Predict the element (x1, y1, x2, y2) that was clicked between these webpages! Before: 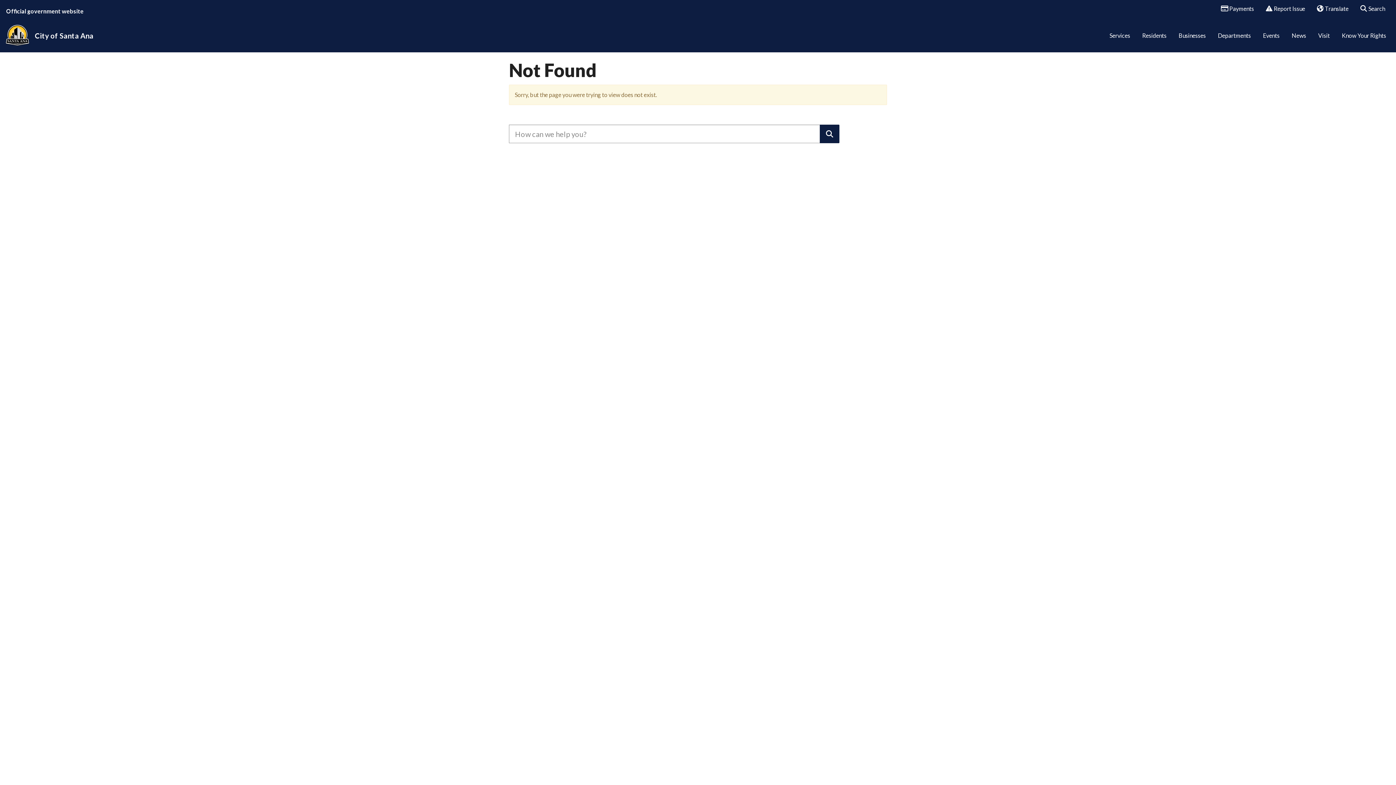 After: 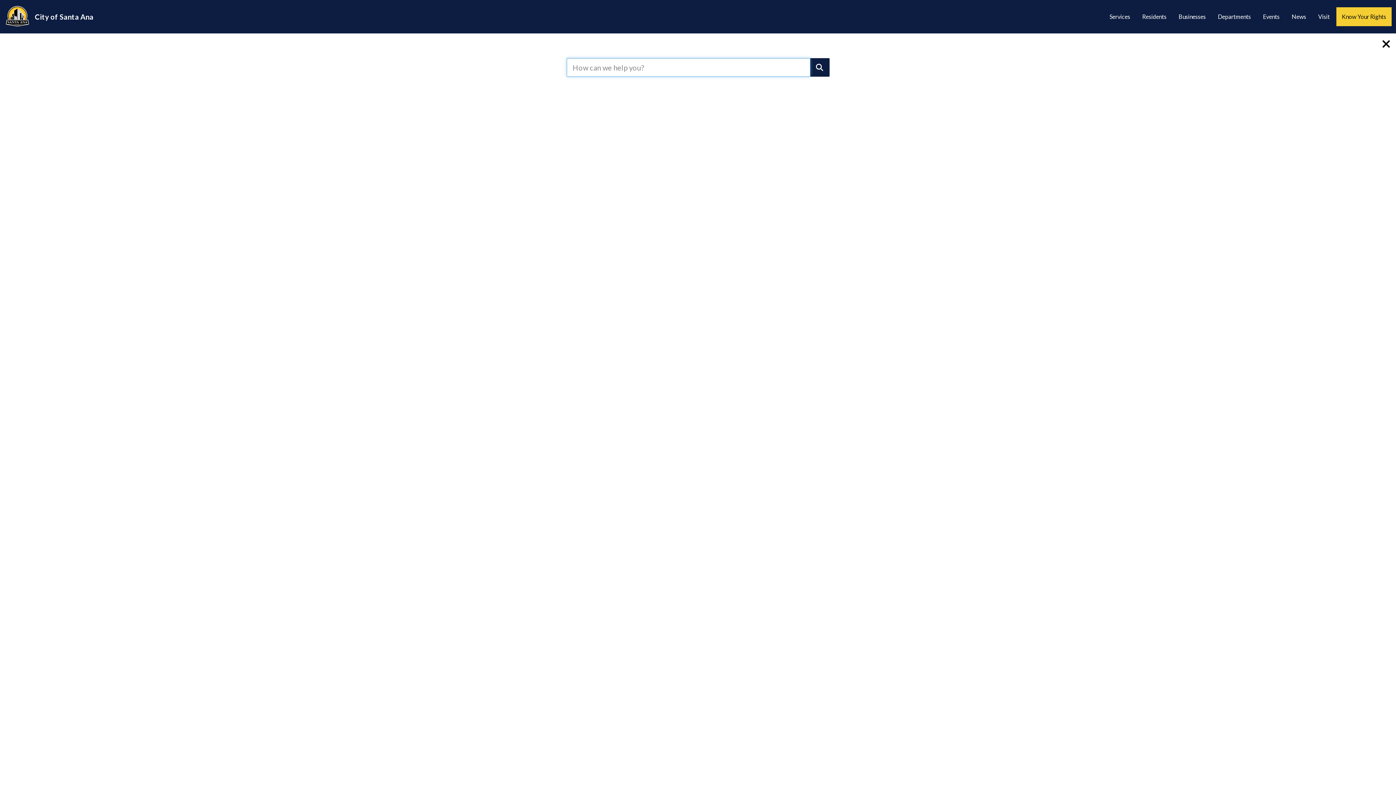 Action: label:  Search bbox: (1355, 0, 1391, 17)